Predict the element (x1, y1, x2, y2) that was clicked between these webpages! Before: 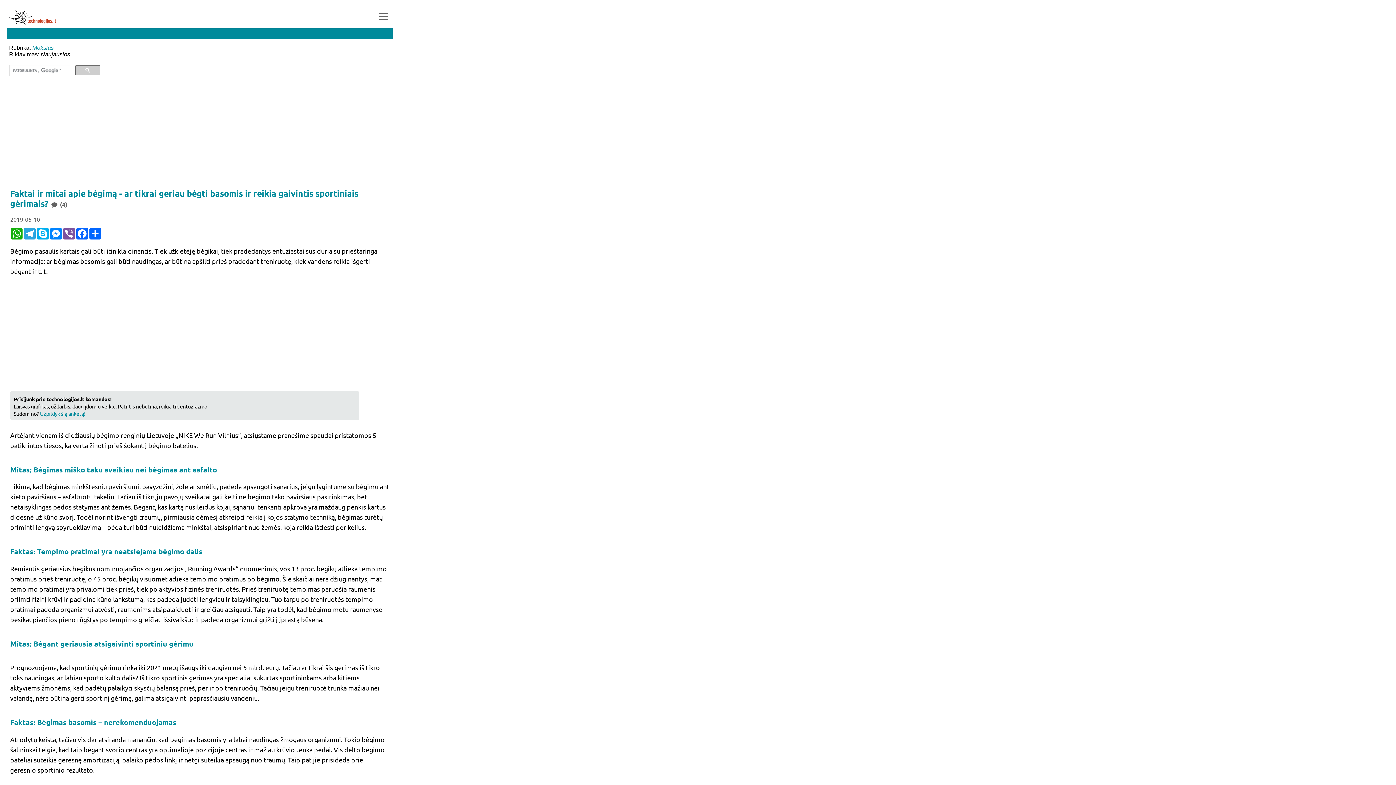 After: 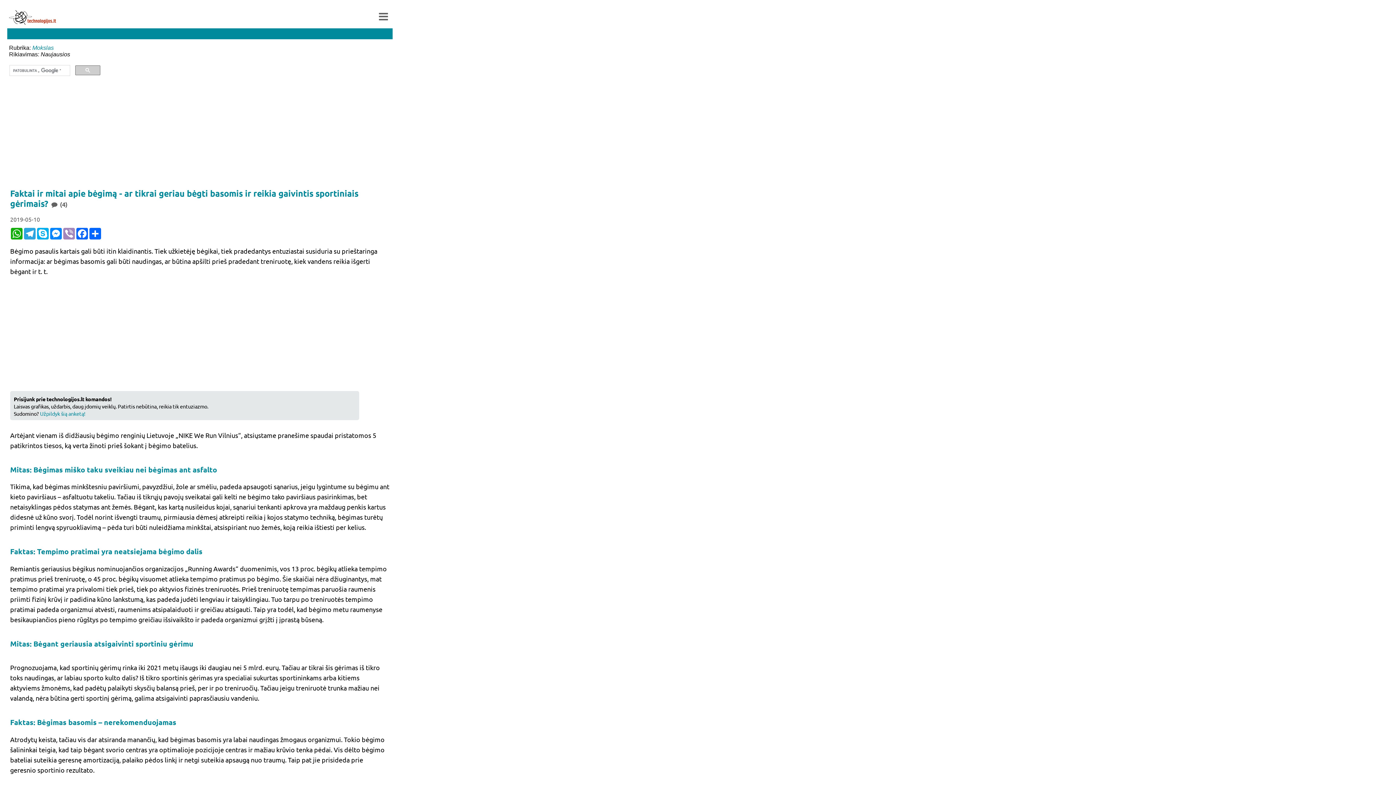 Action: label: Viber bbox: (62, 227, 75, 239)